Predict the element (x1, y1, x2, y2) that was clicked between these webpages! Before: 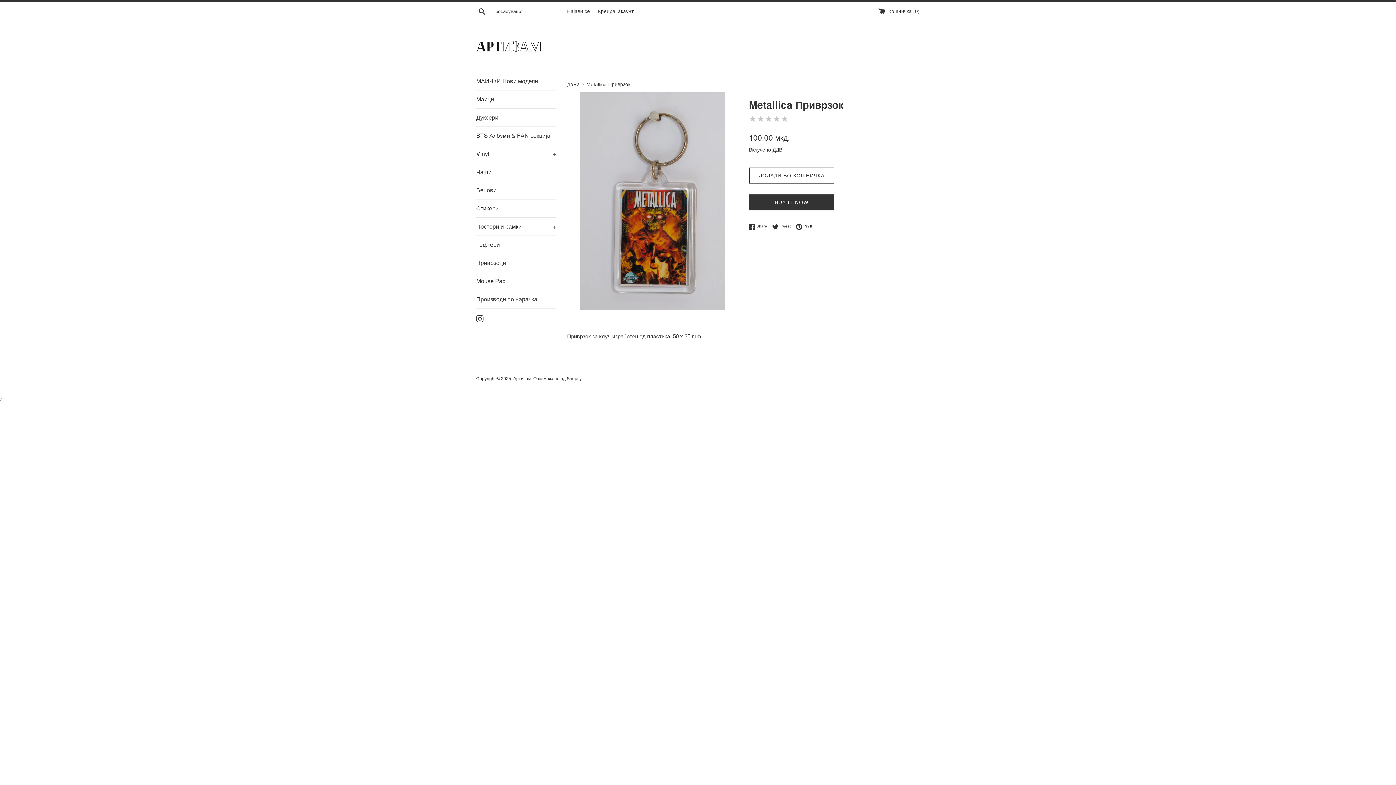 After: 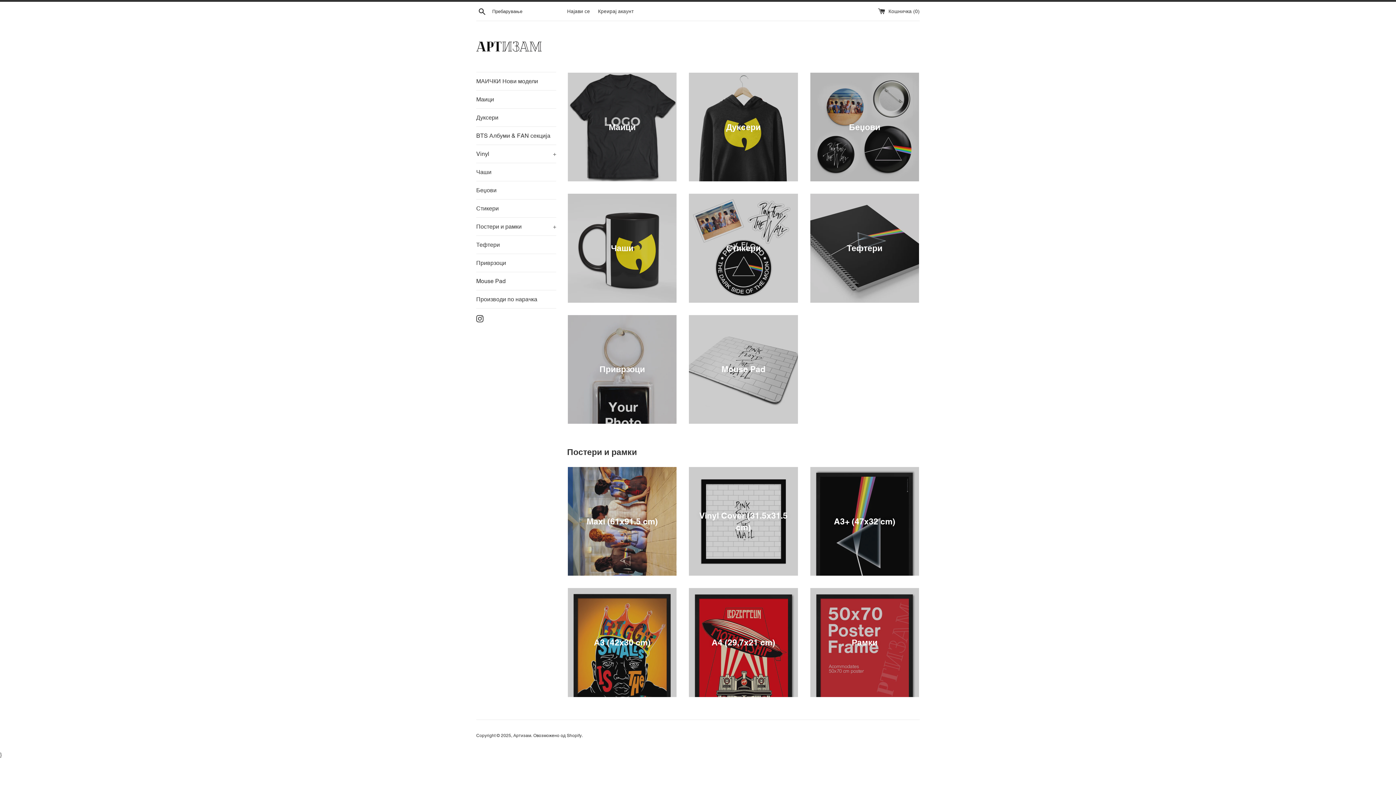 Action: bbox: (513, 376, 531, 381) label: Артизам